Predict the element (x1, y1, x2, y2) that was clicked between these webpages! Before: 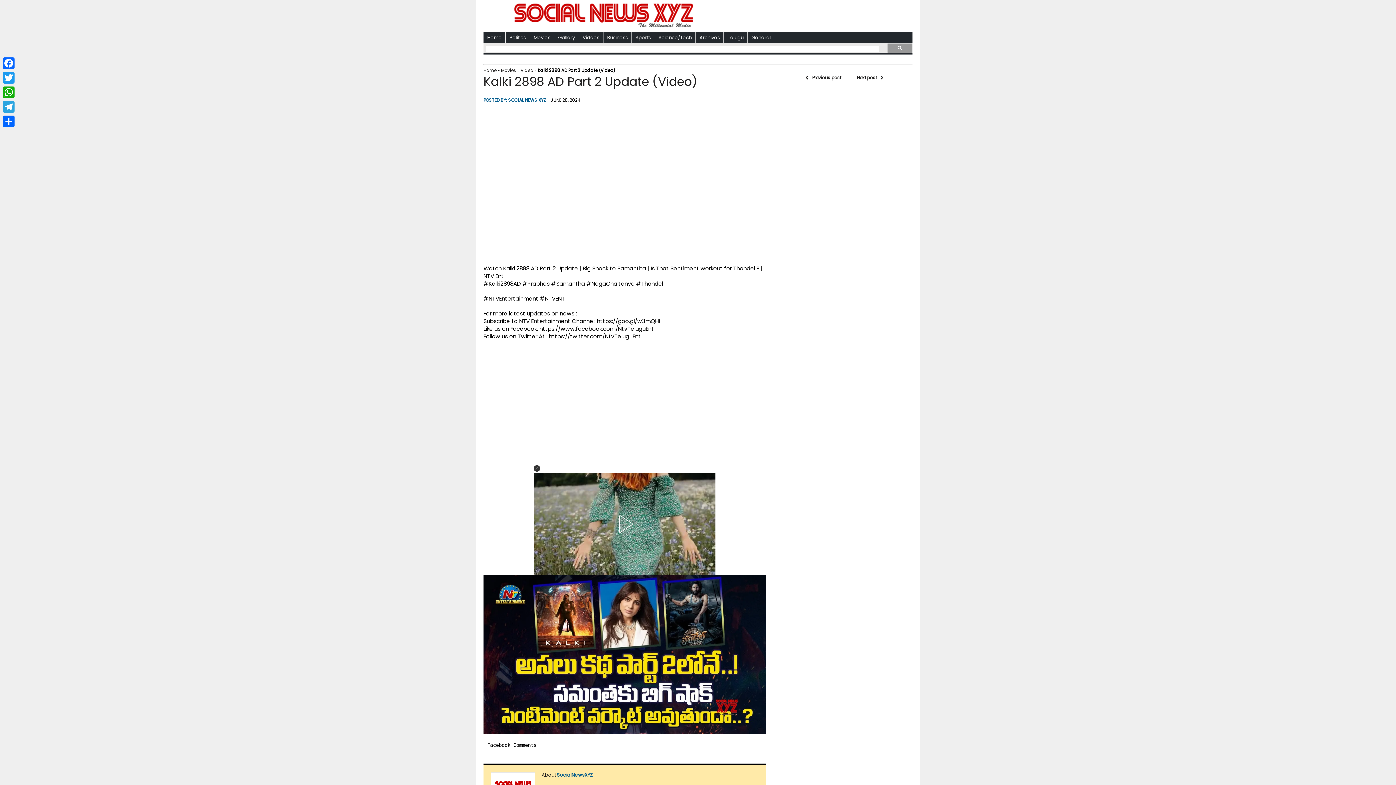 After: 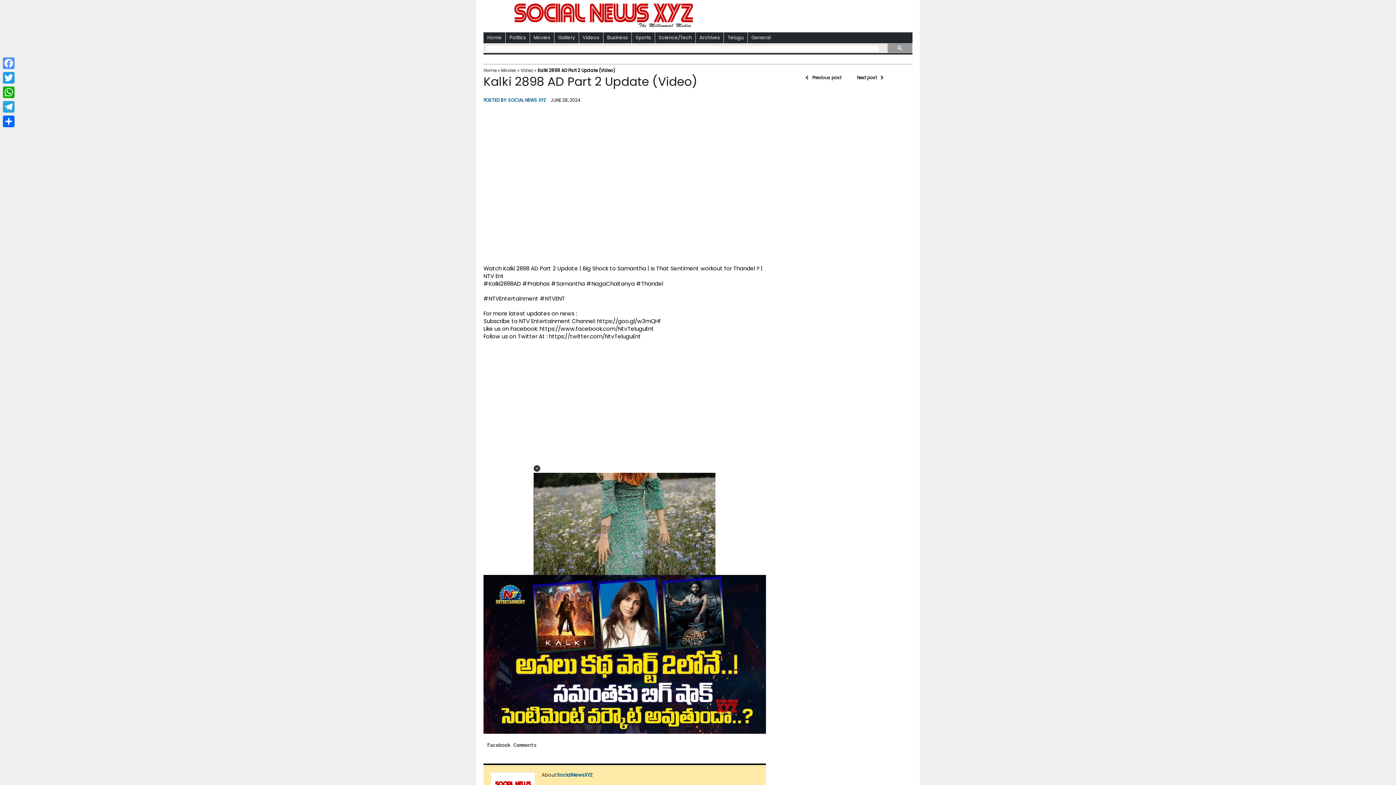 Action: bbox: (1, 56, 16, 70) label: Facebook